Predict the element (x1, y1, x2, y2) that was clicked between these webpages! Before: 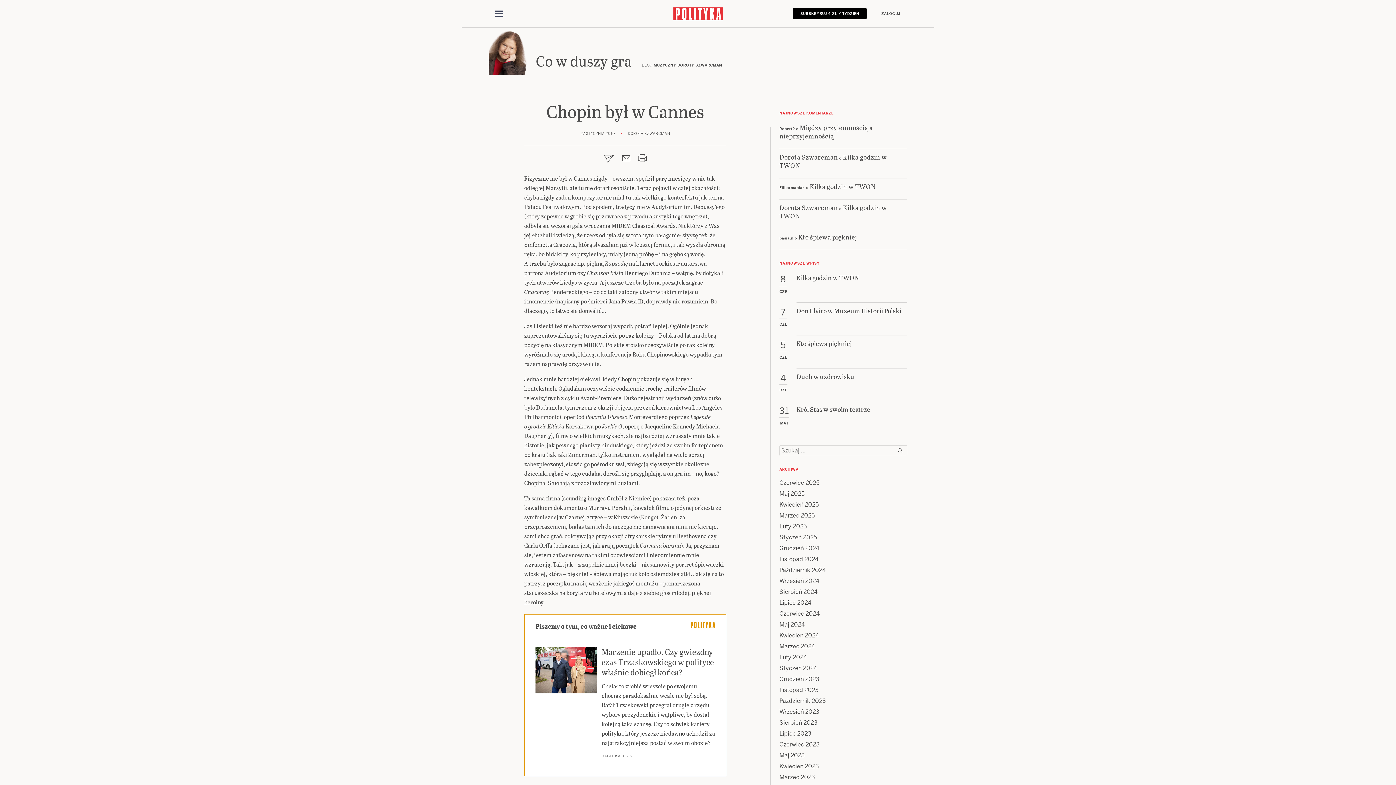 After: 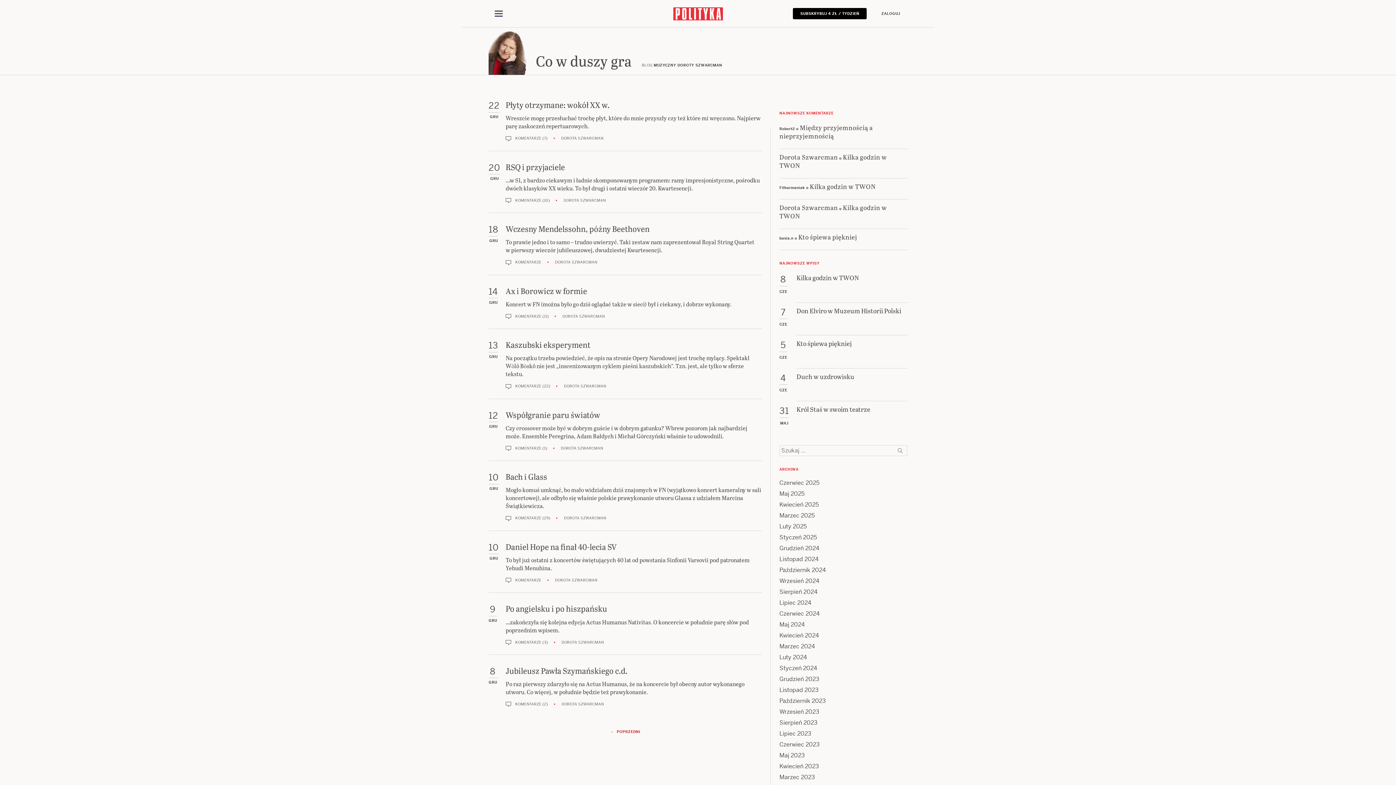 Action: label: Grudzień 2024 bbox: (779, 544, 819, 552)